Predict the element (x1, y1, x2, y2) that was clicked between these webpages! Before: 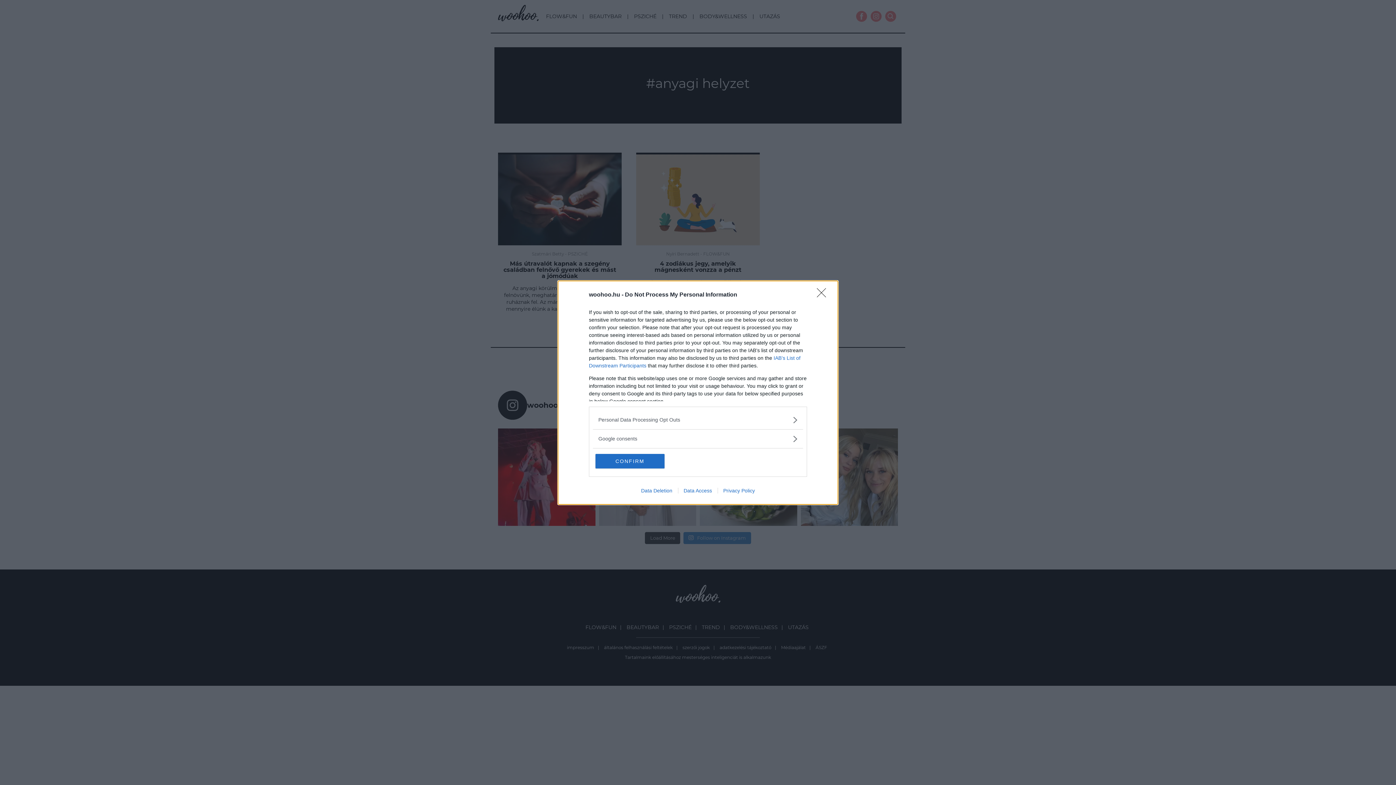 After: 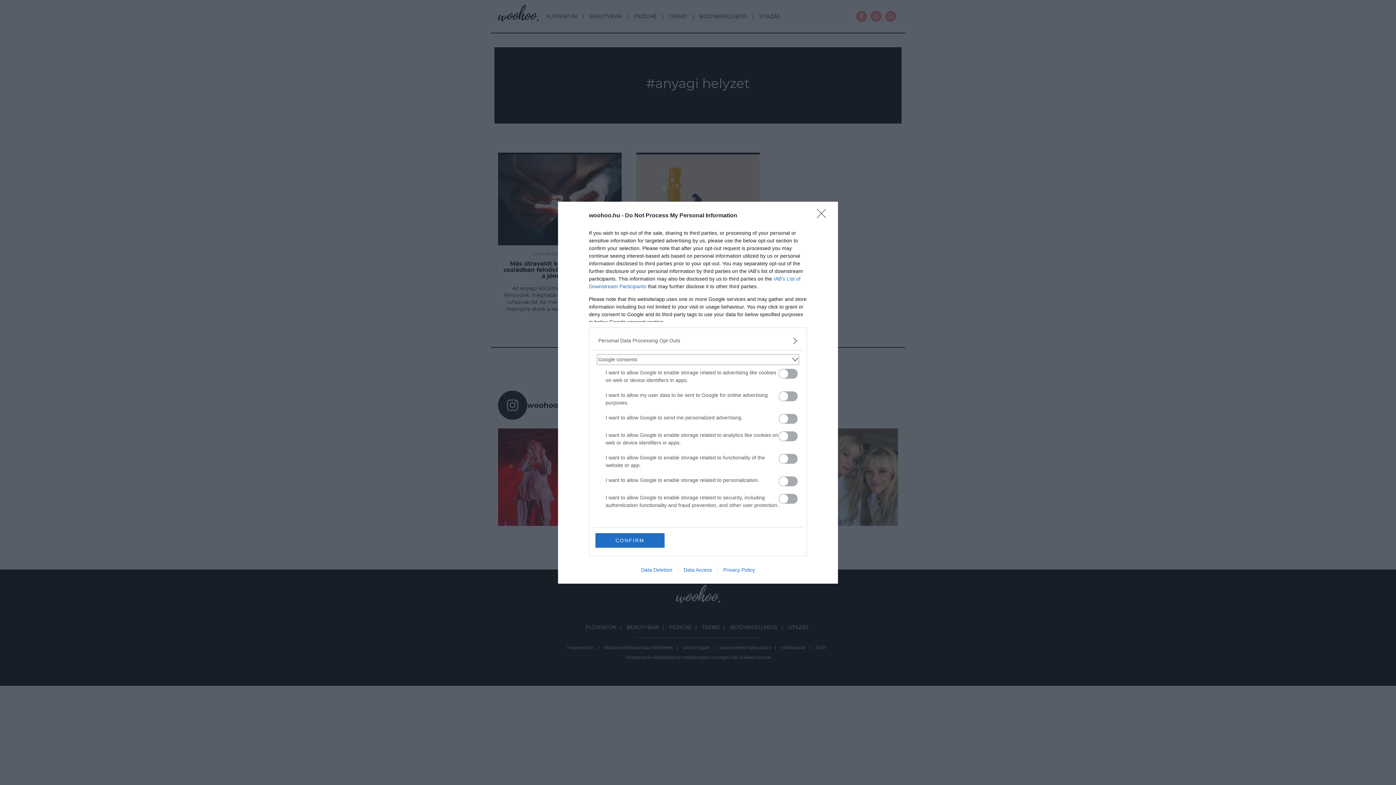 Action: bbox: (598, 435, 797, 442) label: Google consents